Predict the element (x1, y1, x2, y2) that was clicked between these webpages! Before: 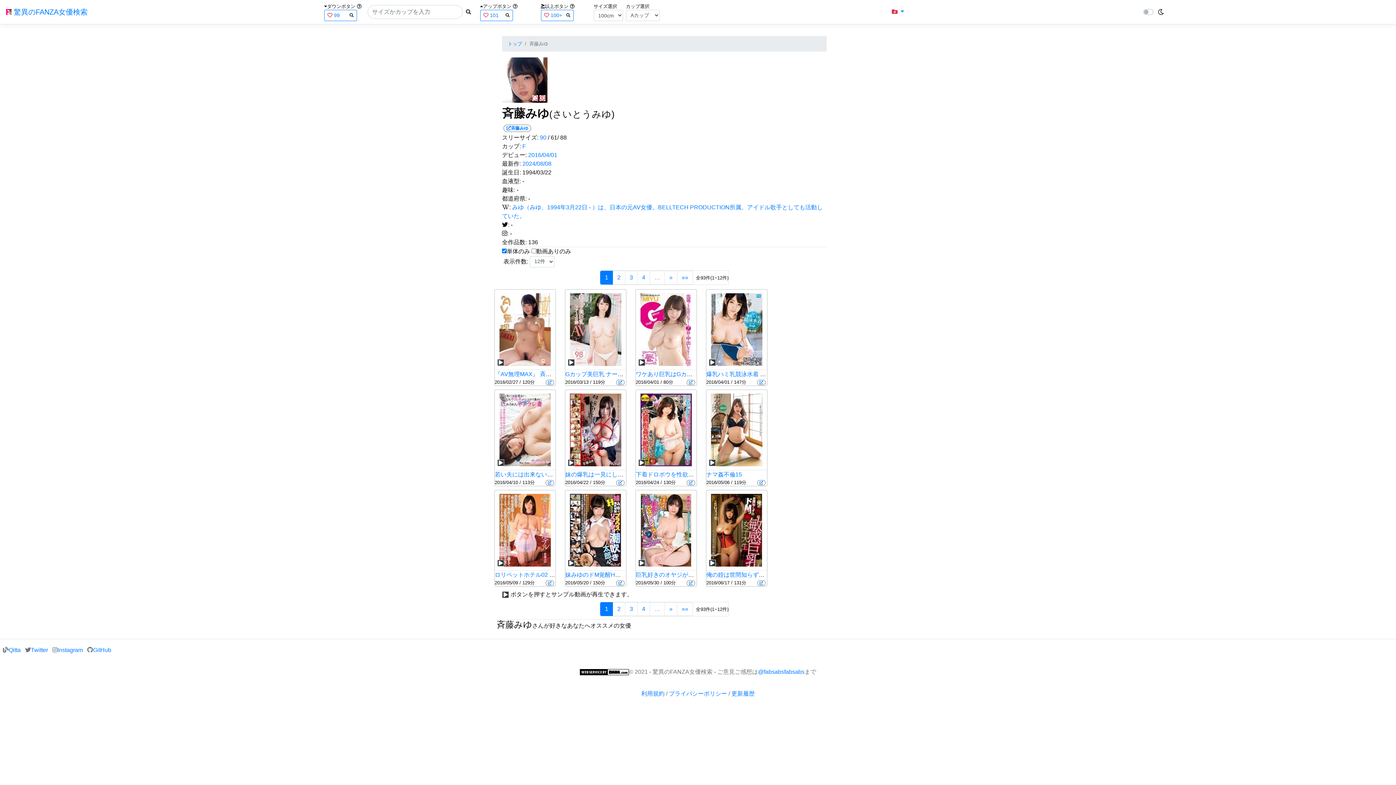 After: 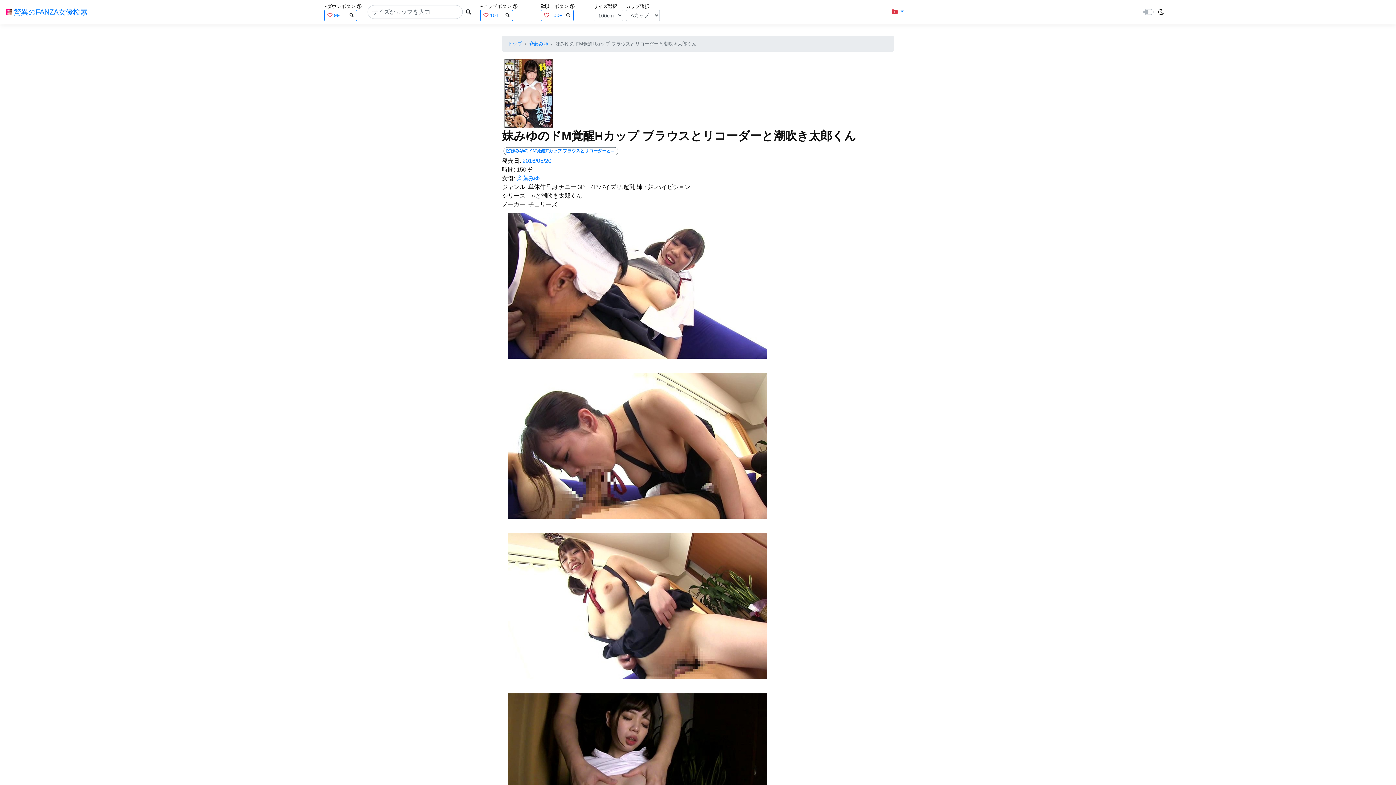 Action: bbox: (569, 526, 622, 533)